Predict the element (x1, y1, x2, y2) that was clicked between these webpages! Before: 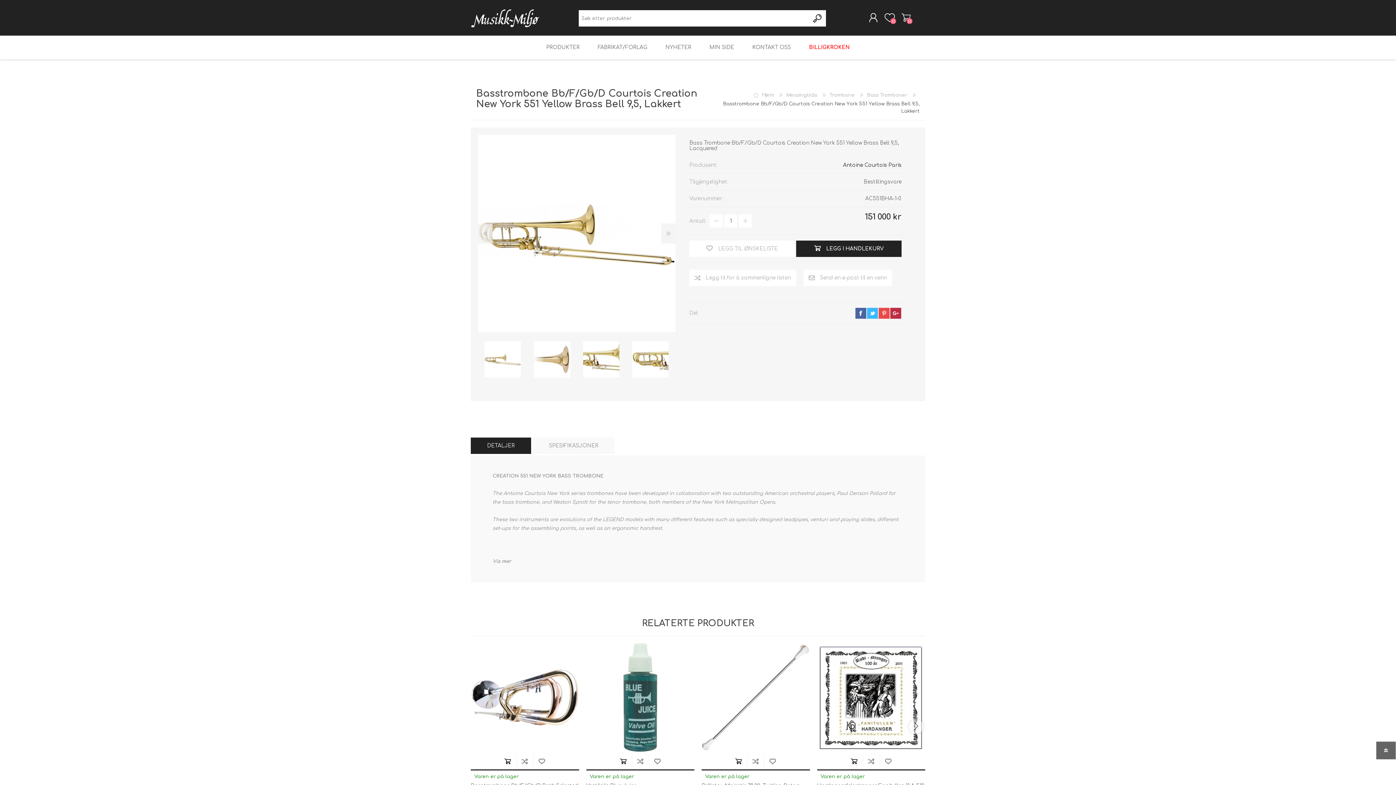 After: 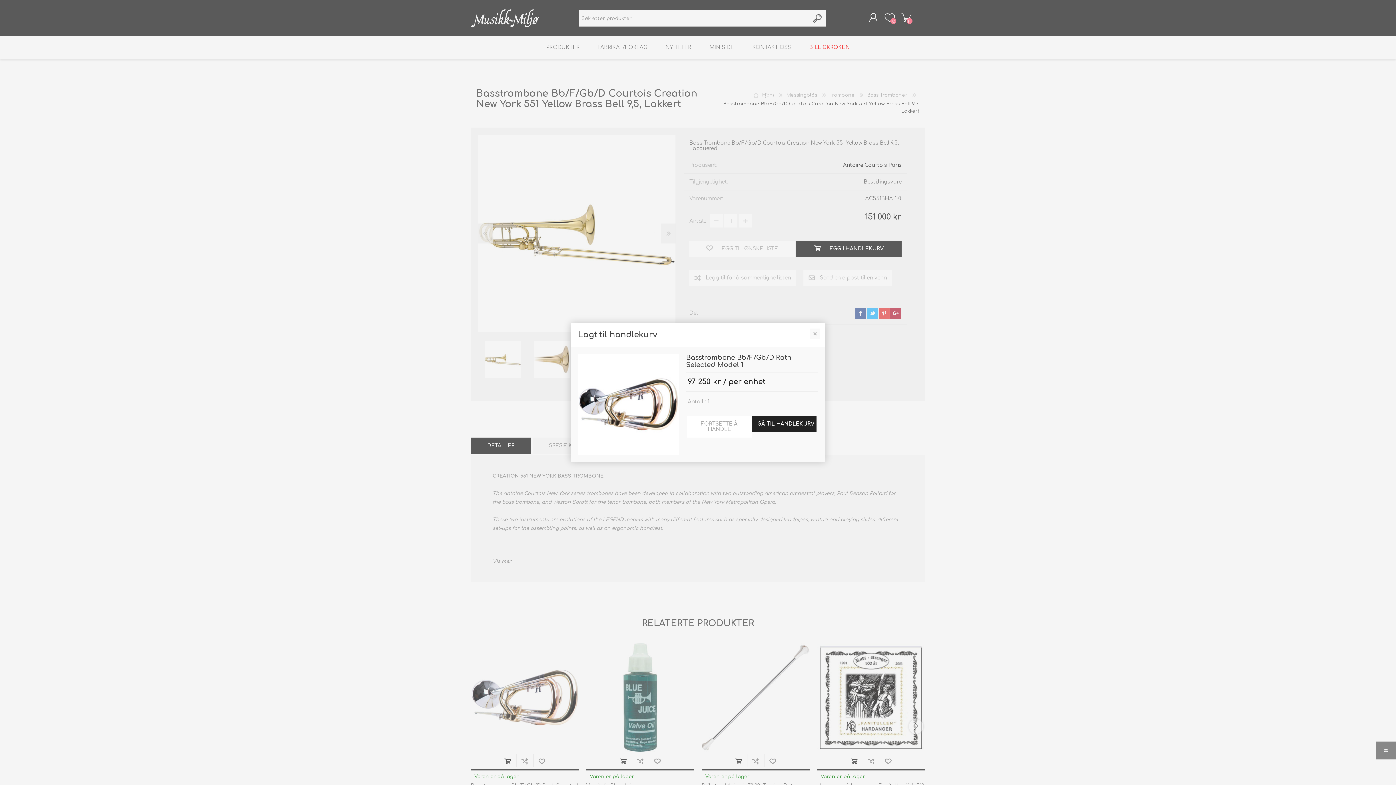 Action: bbox: (499, 753, 516, 769) label: Legg i handlekurv